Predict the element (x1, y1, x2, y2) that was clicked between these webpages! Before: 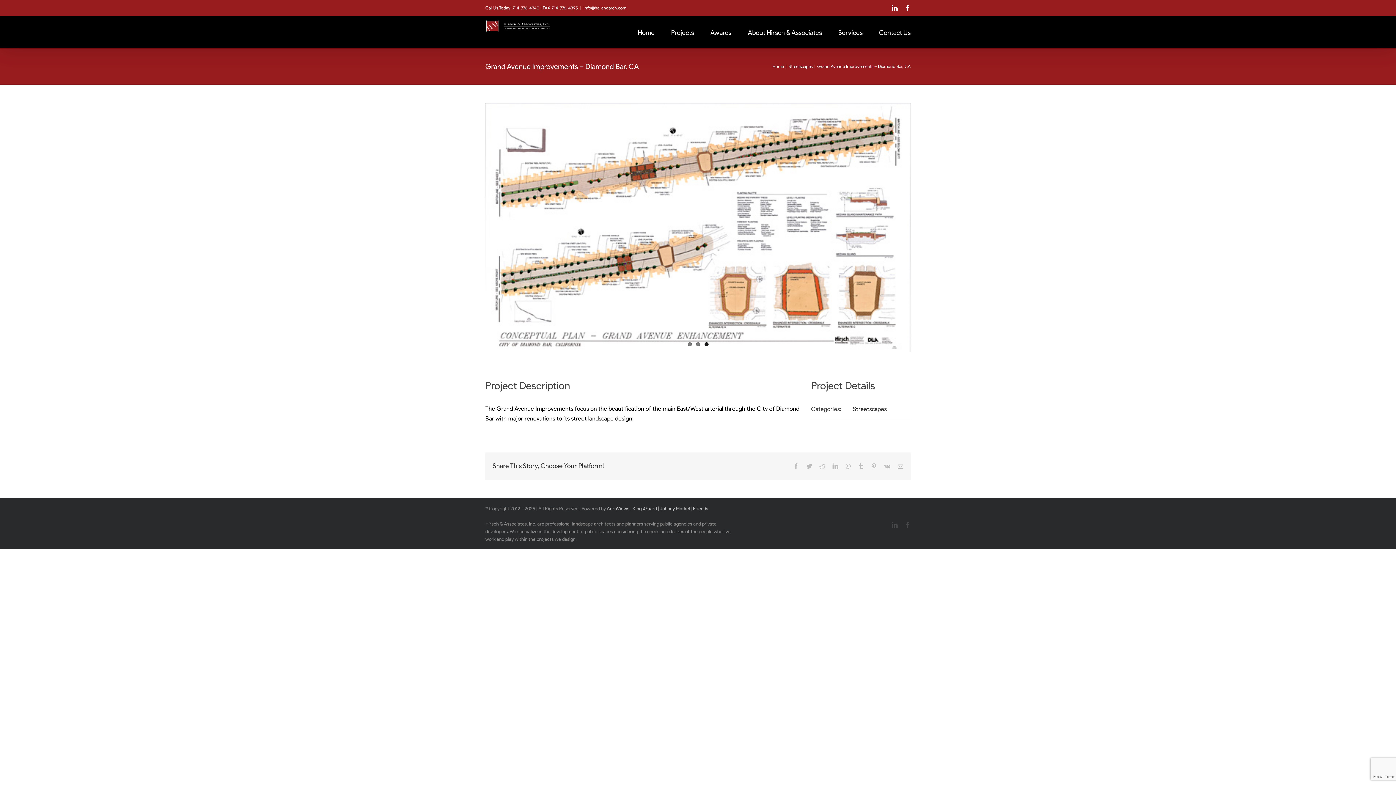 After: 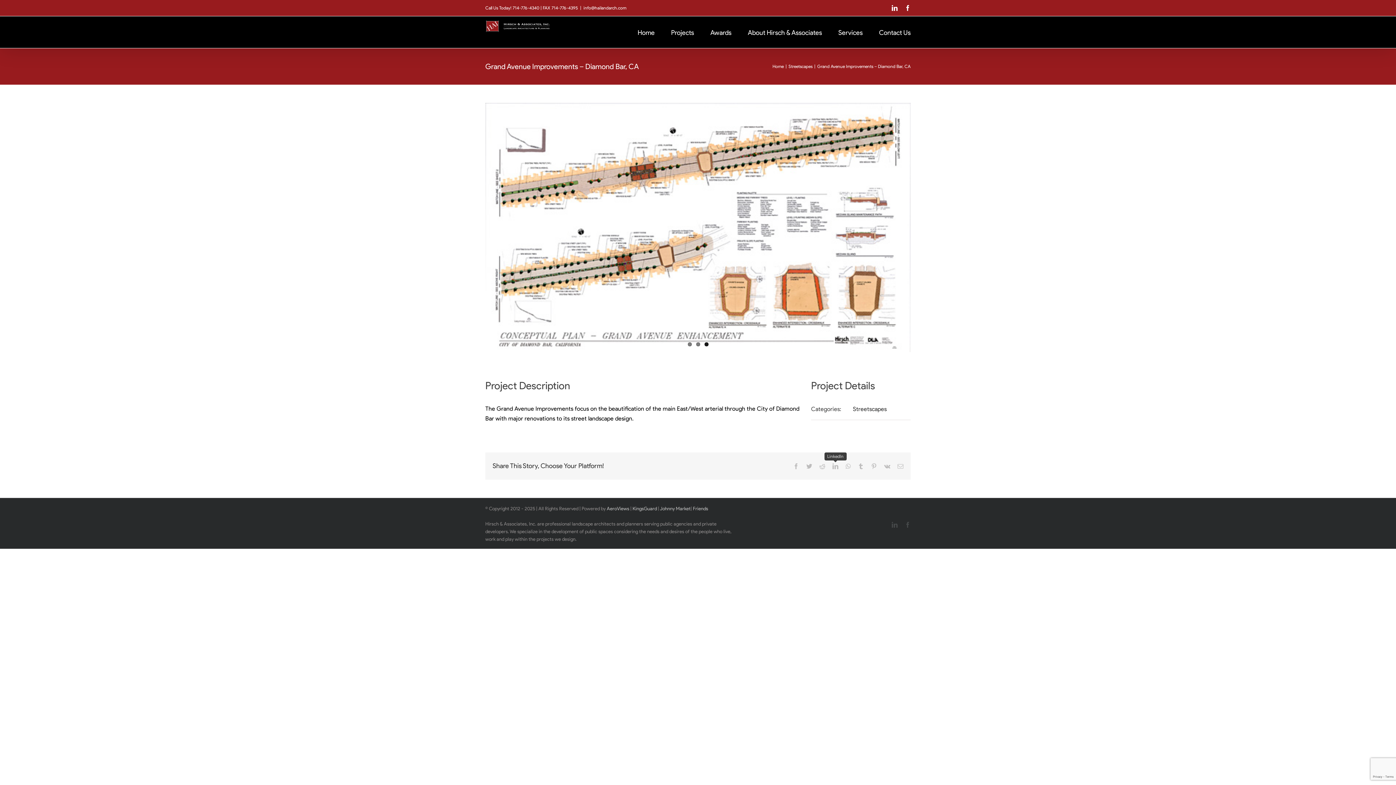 Action: bbox: (832, 463, 838, 469) label: LinkedIn